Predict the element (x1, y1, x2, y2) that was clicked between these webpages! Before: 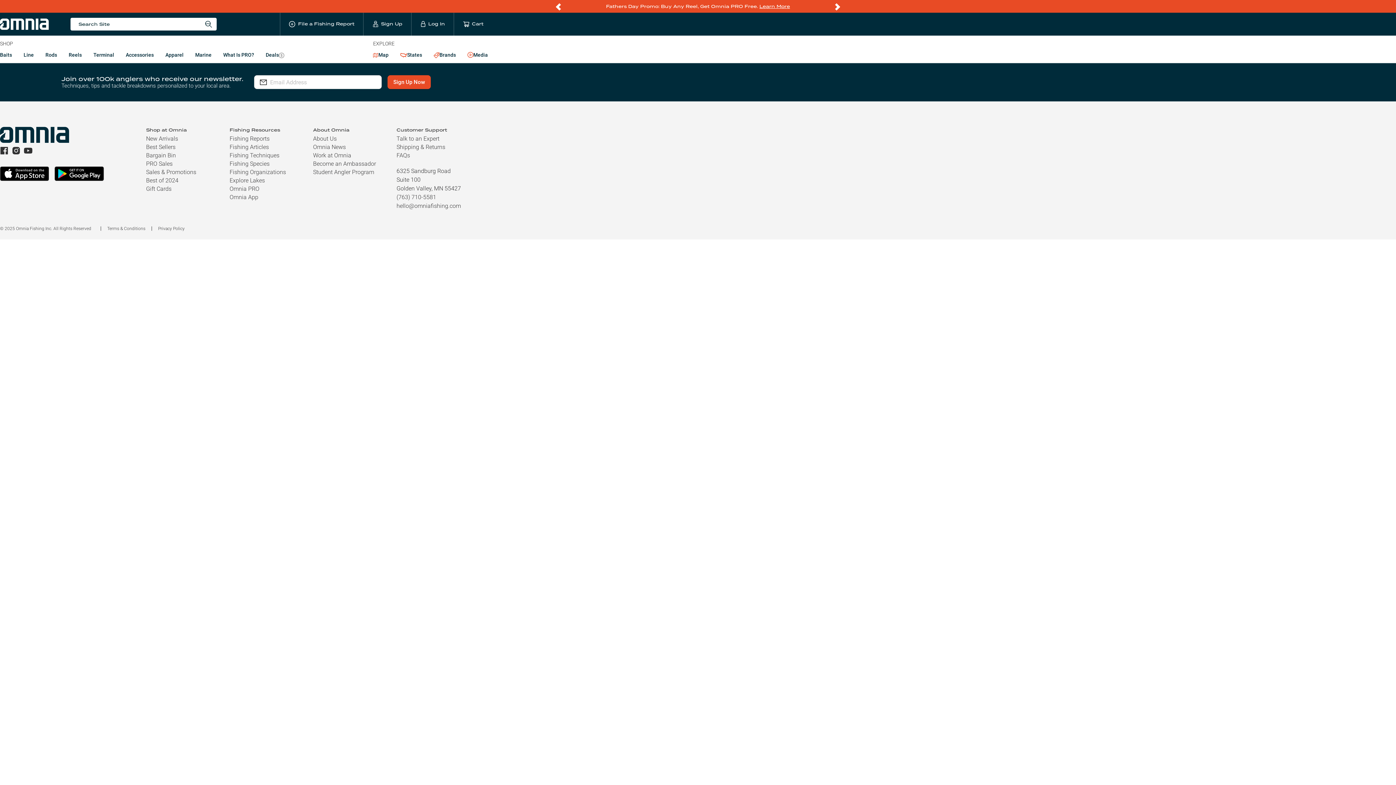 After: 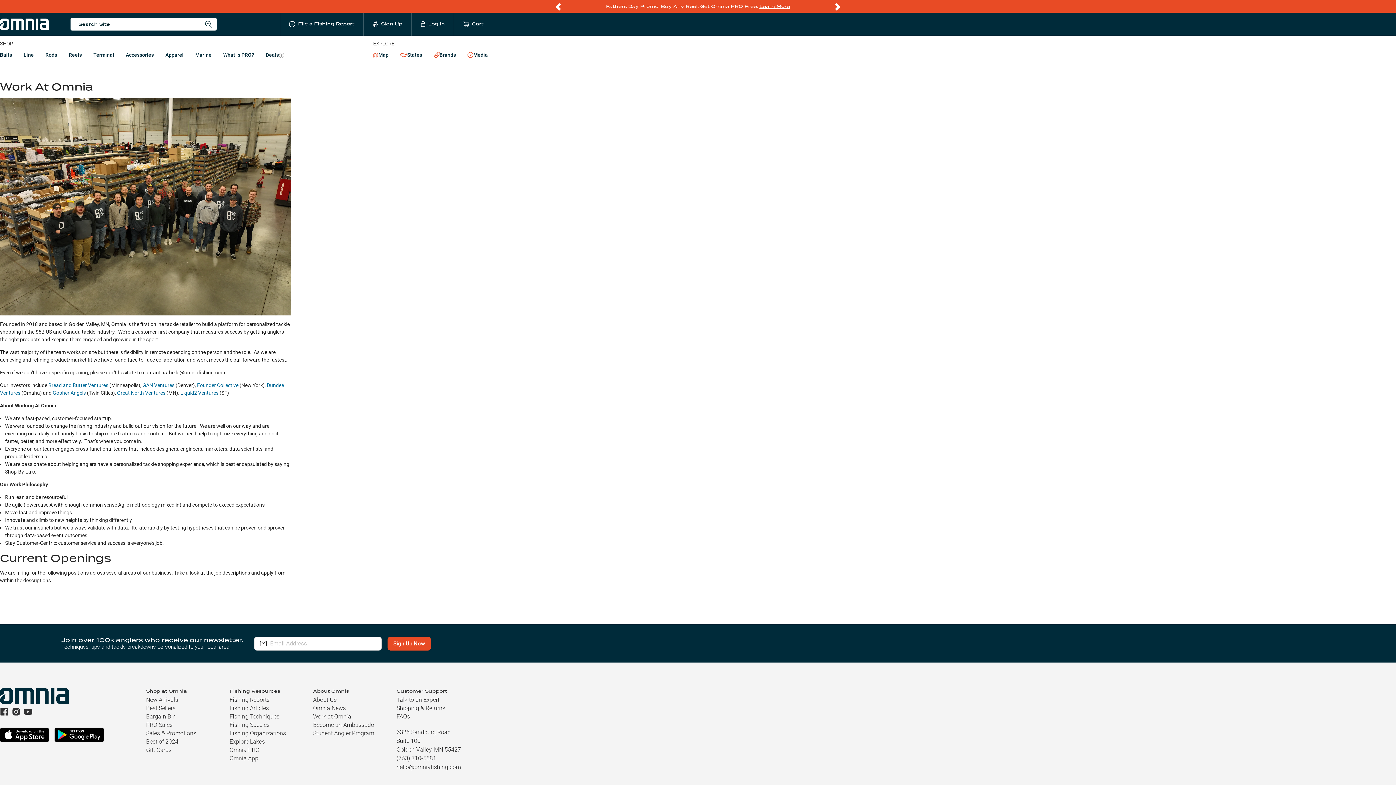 Action: label: Work at Omnia bbox: (313, 151, 351, 159)